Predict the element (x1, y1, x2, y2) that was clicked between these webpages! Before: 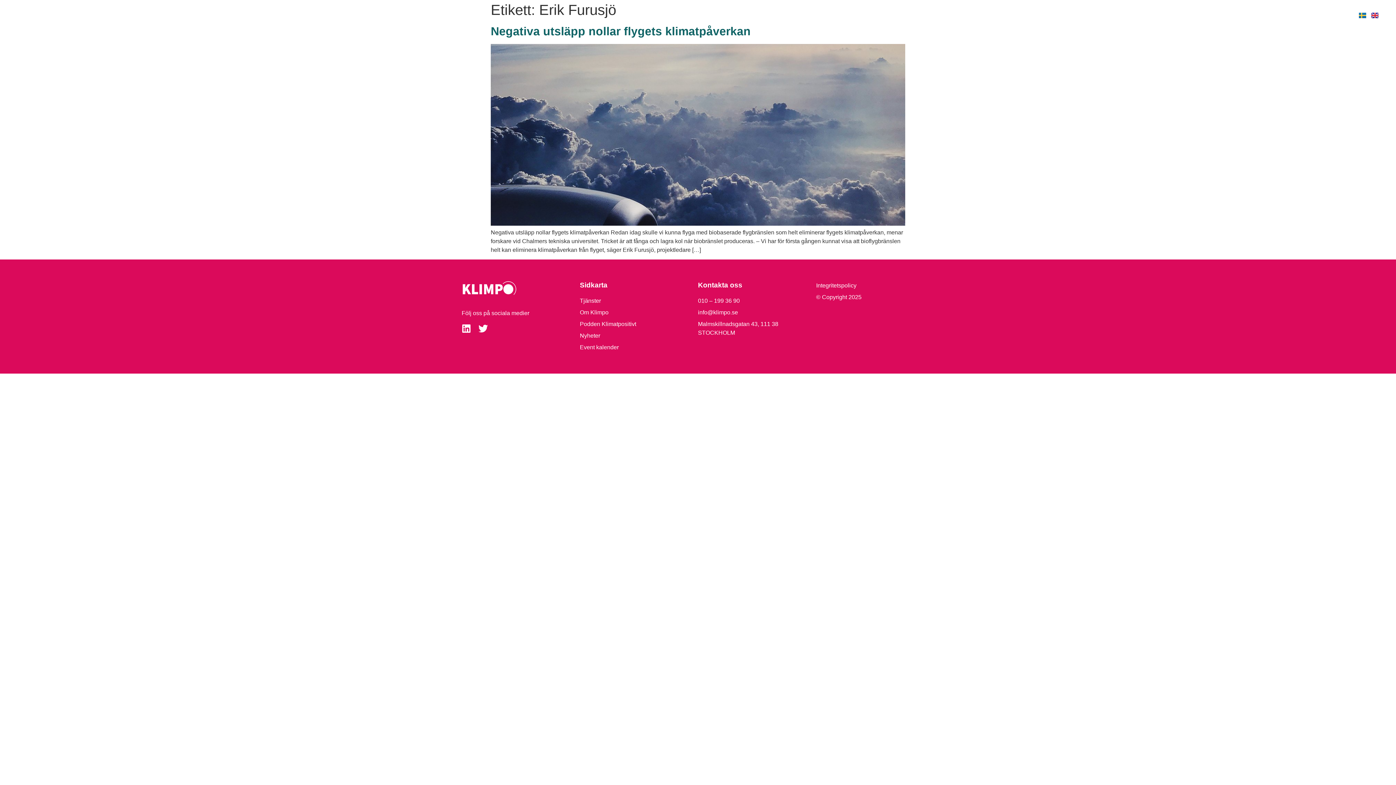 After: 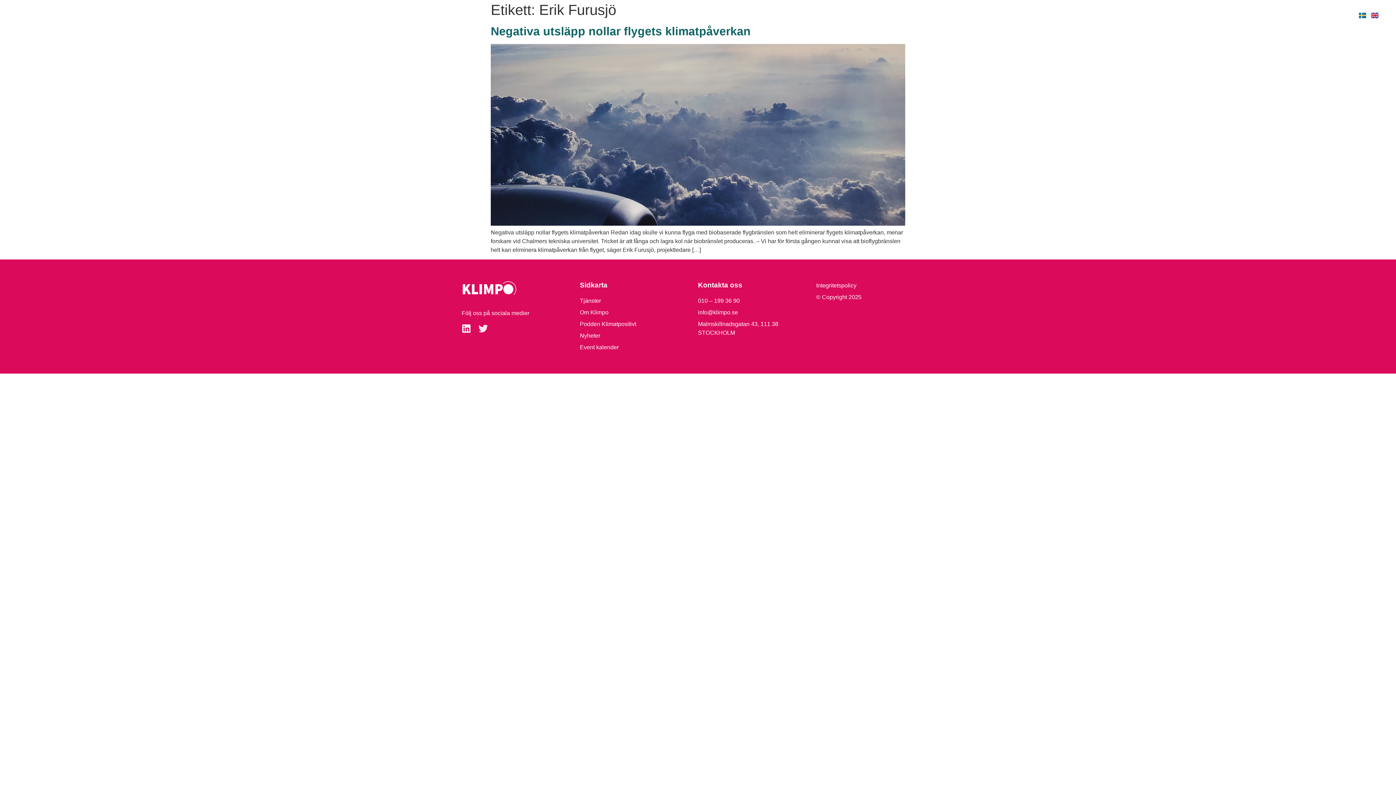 Action: label: Twitter bbox: (478, 323, 488, 333)